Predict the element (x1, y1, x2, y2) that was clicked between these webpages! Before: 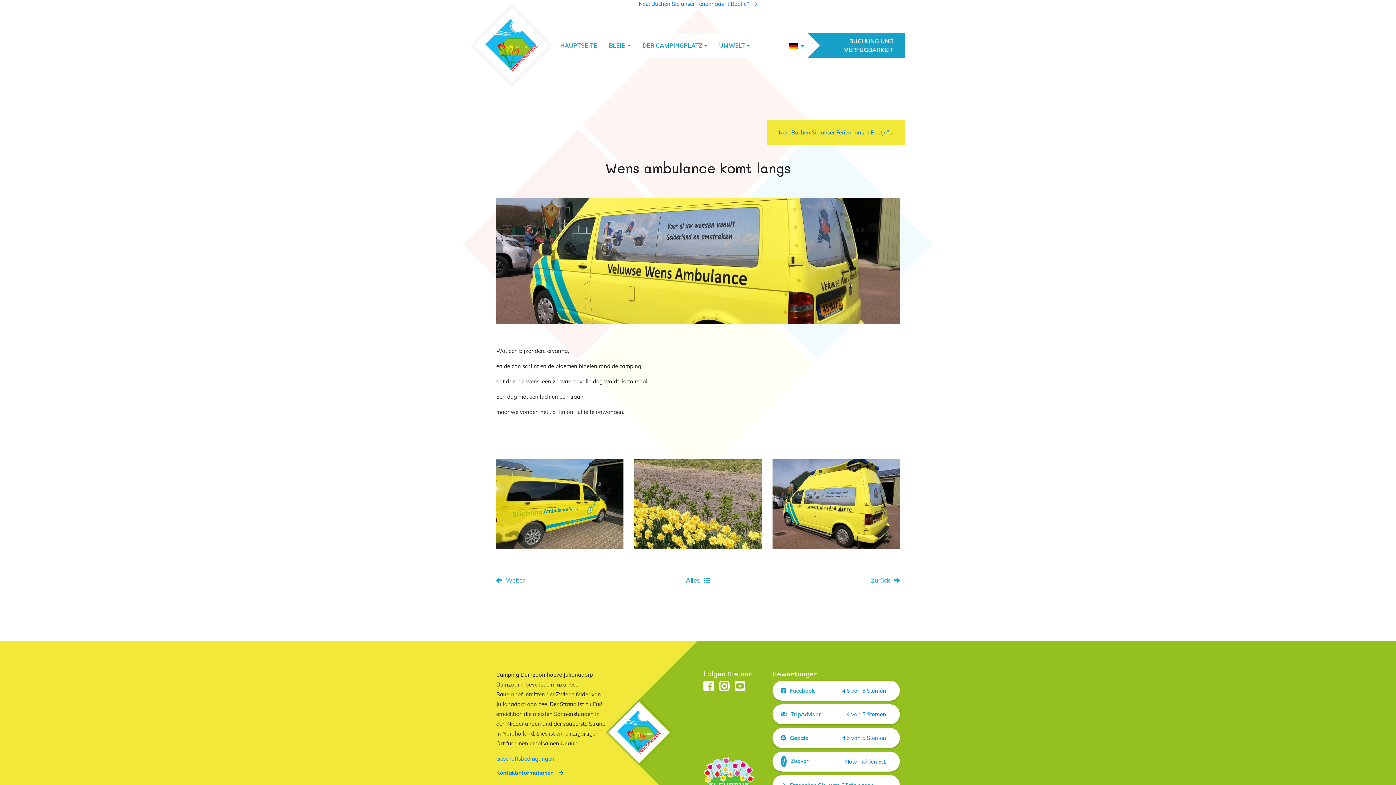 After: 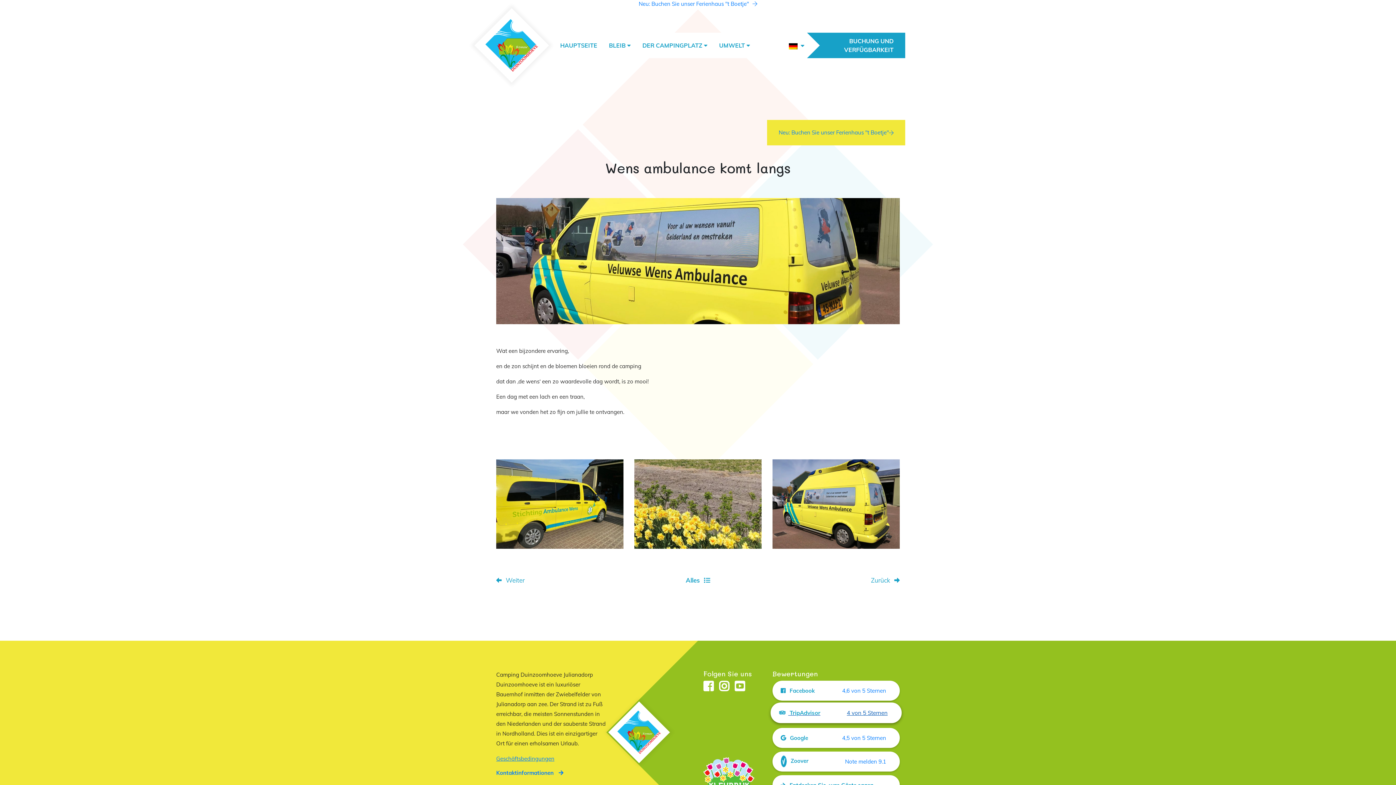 Action: bbox: (772, 704, 900, 724) label: Öffnen Sie die Quelle der Bewertungen mit dem Titel TripAdvisor  in einem neuen Tab 